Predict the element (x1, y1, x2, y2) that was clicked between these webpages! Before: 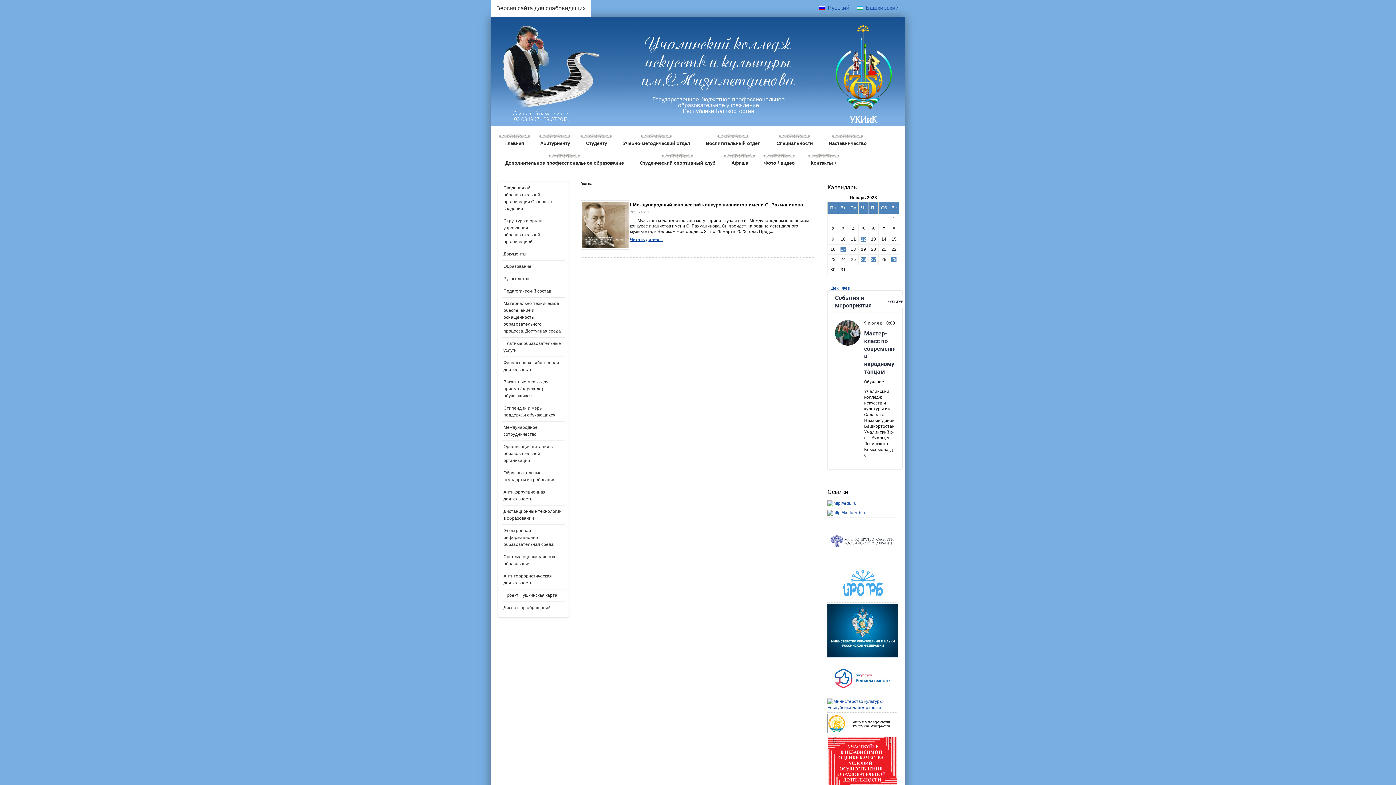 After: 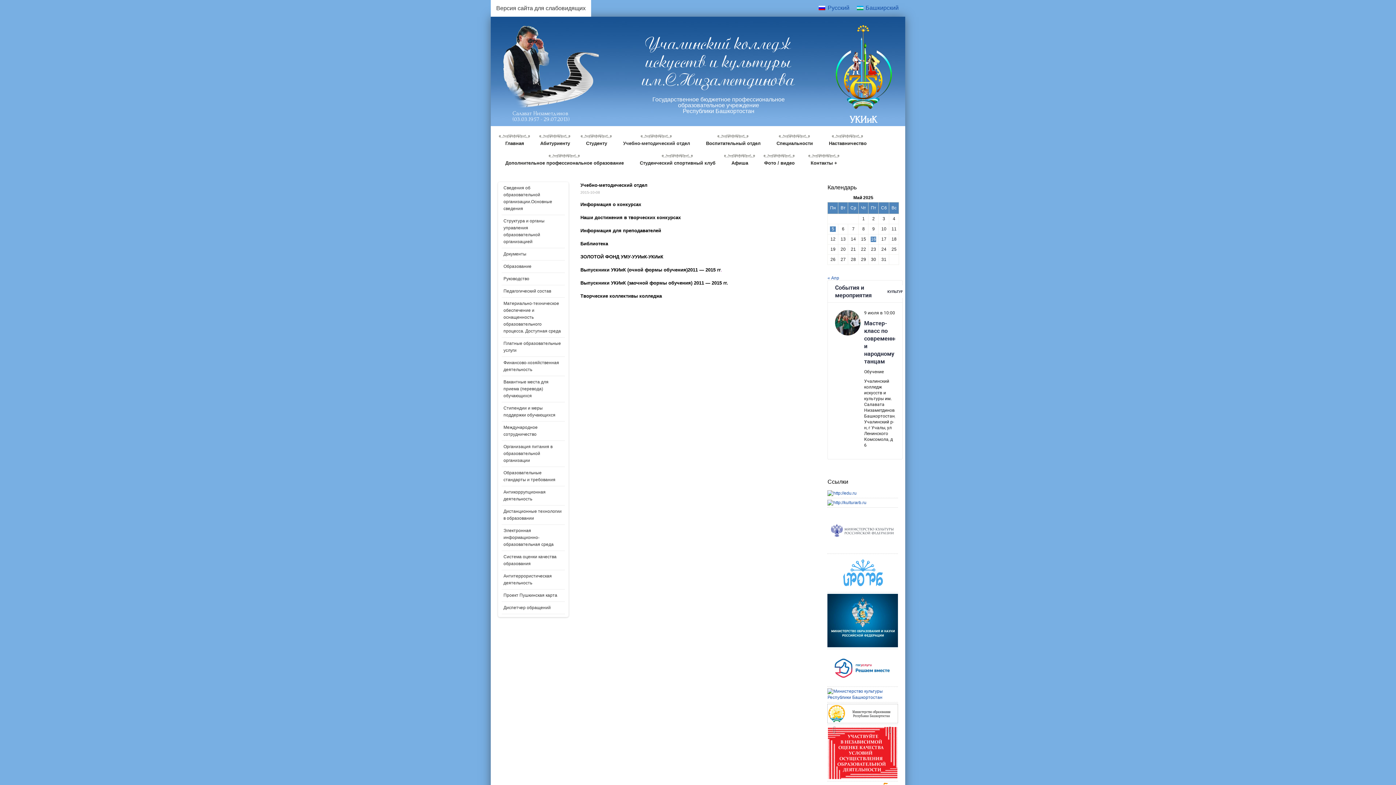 Action: bbox: (616, 133, 697, 153) label: Учебно-методический отдел